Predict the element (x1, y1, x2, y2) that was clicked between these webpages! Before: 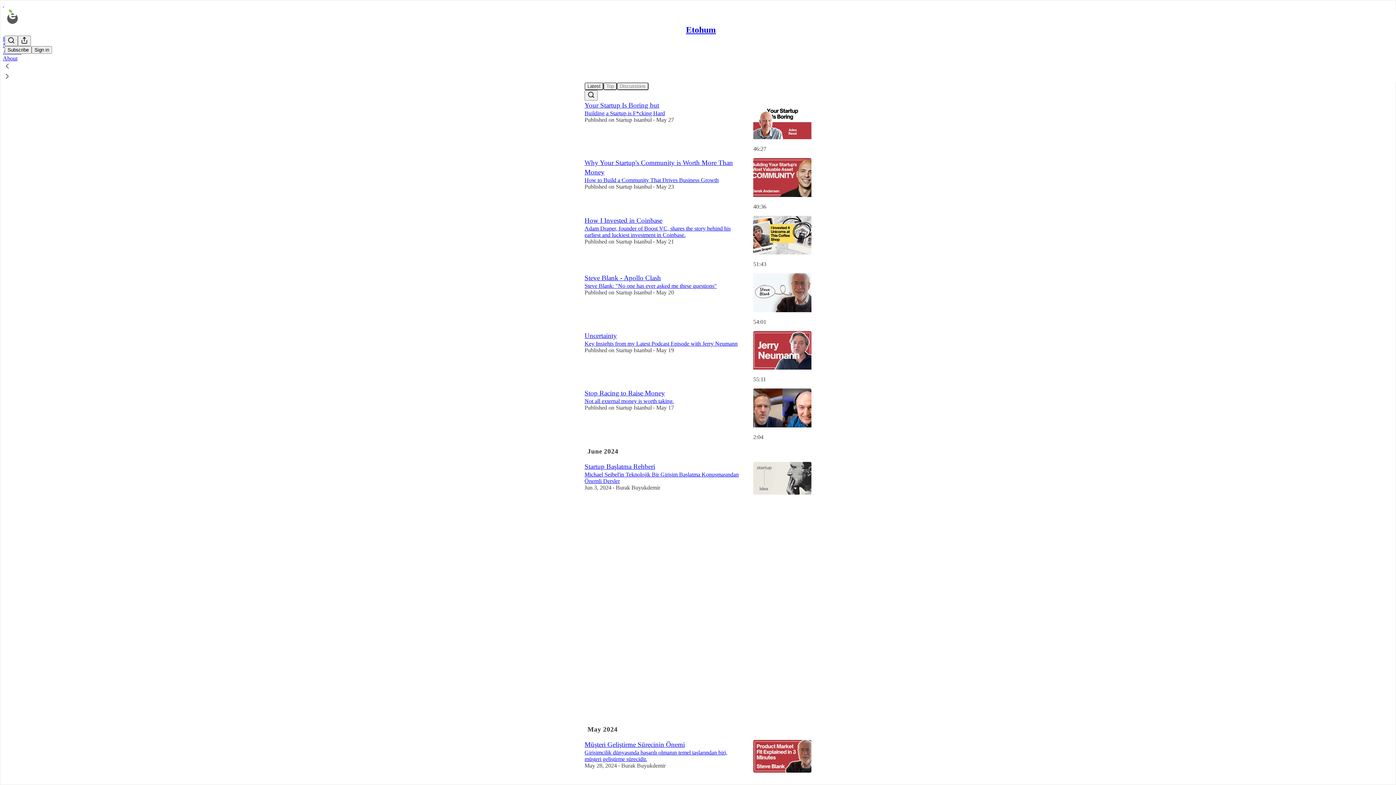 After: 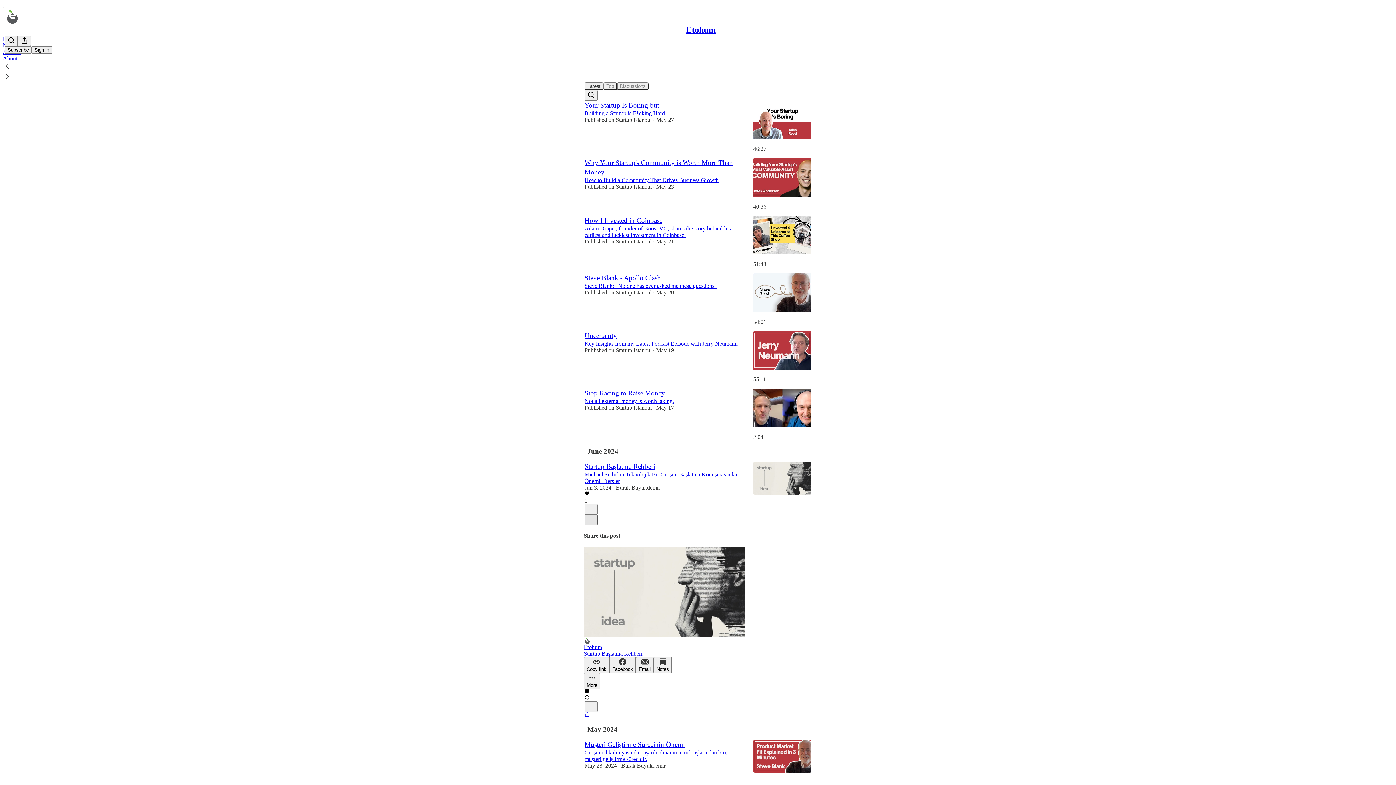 Action: bbox: (584, 515, 597, 525) label: X